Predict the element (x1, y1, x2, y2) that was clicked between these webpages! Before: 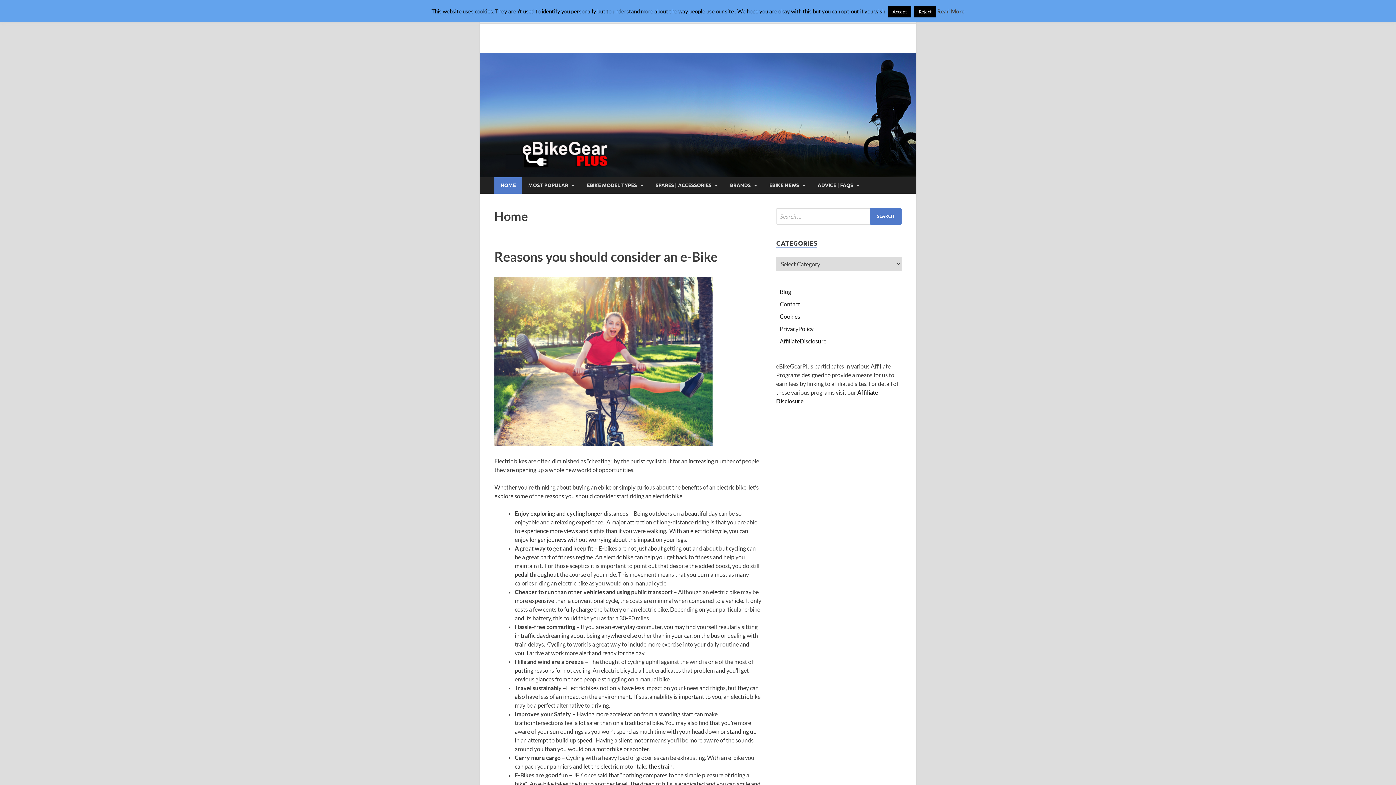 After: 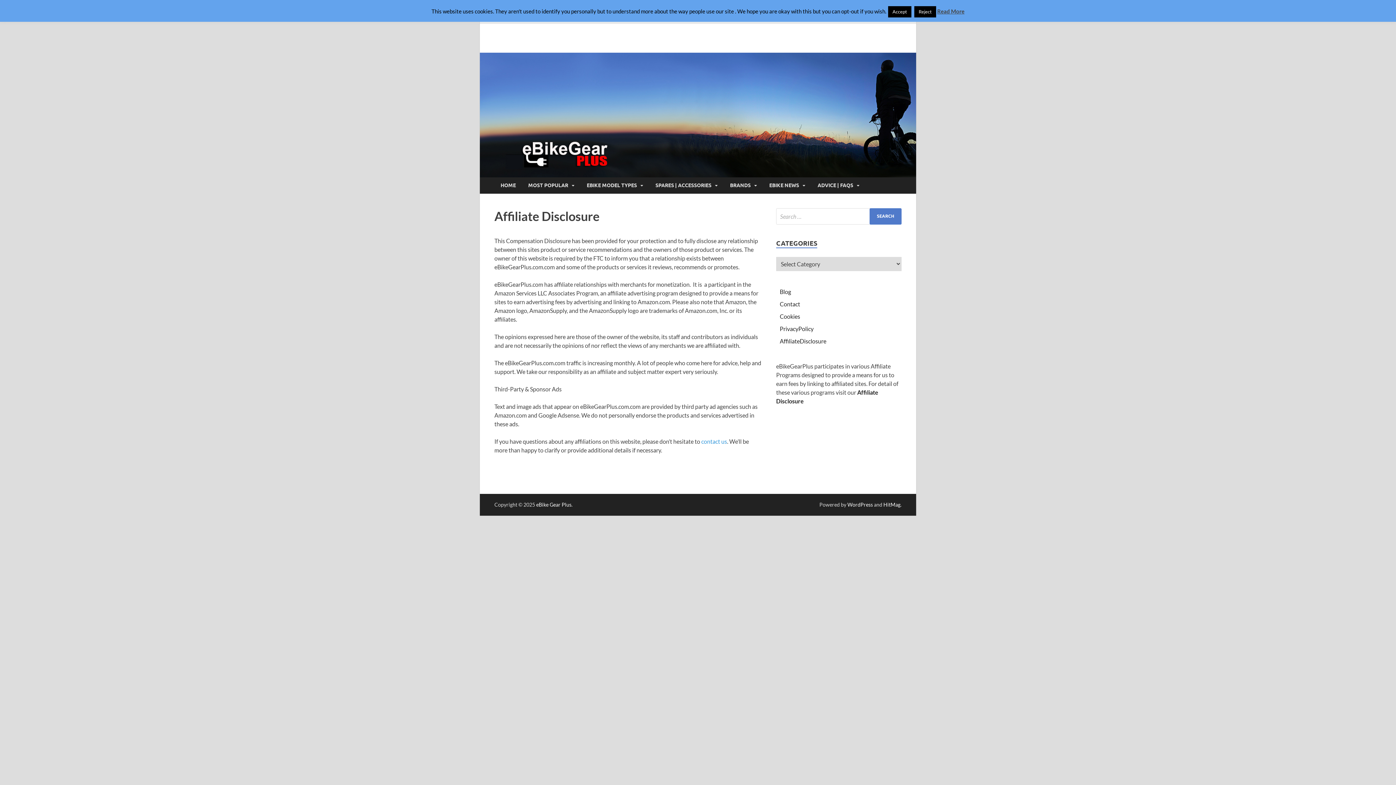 Action: label: AffiliateDisclosure bbox: (780, 337, 826, 344)